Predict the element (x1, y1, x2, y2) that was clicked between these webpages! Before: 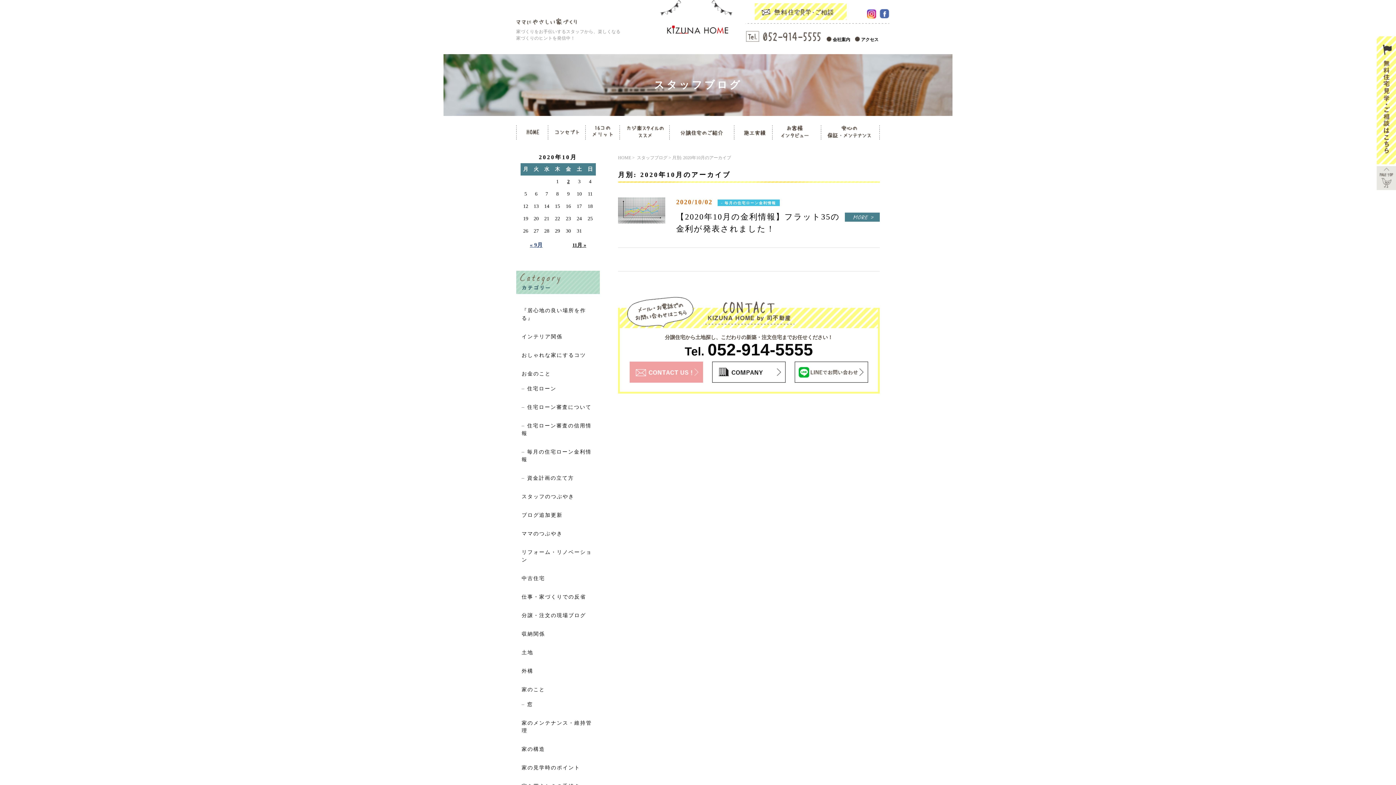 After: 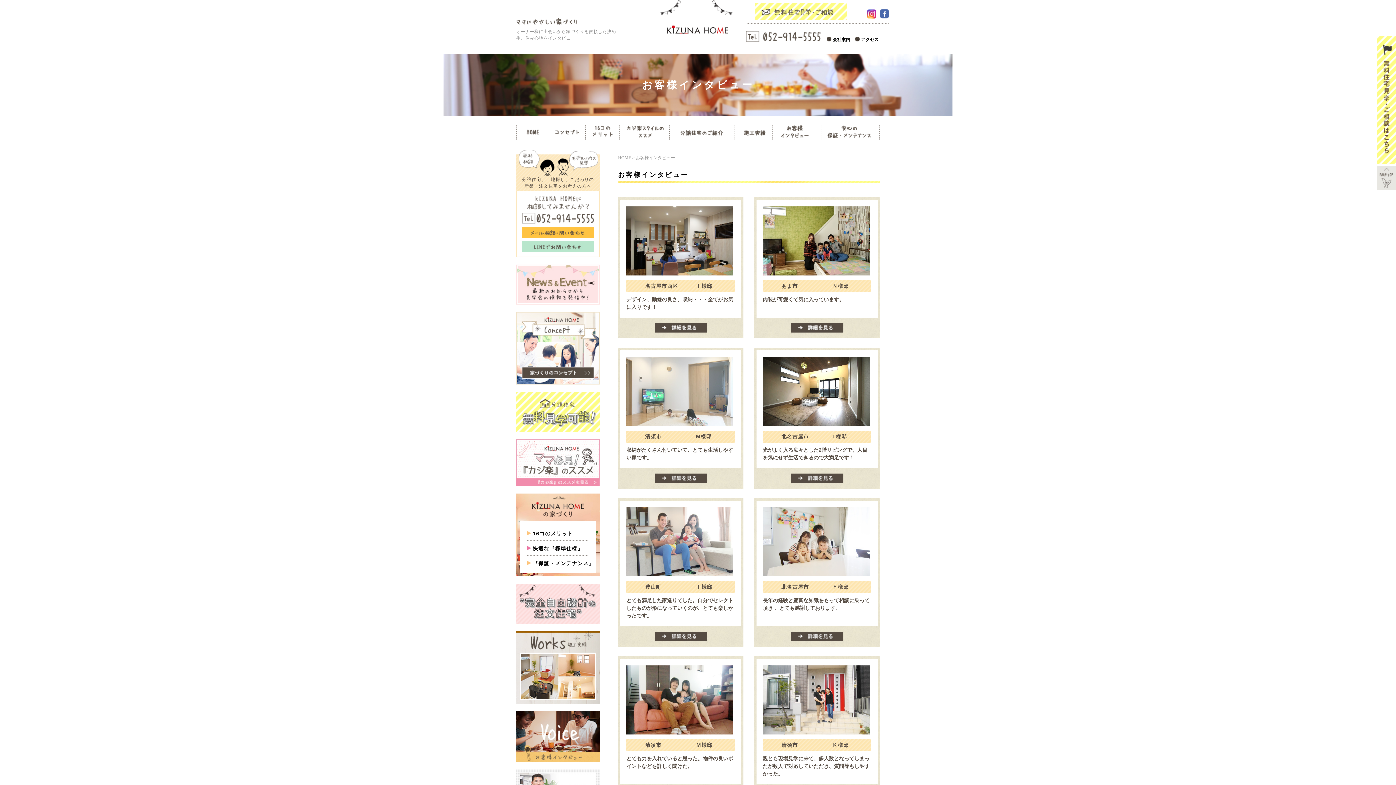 Action: bbox: (772, 133, 821, 139)